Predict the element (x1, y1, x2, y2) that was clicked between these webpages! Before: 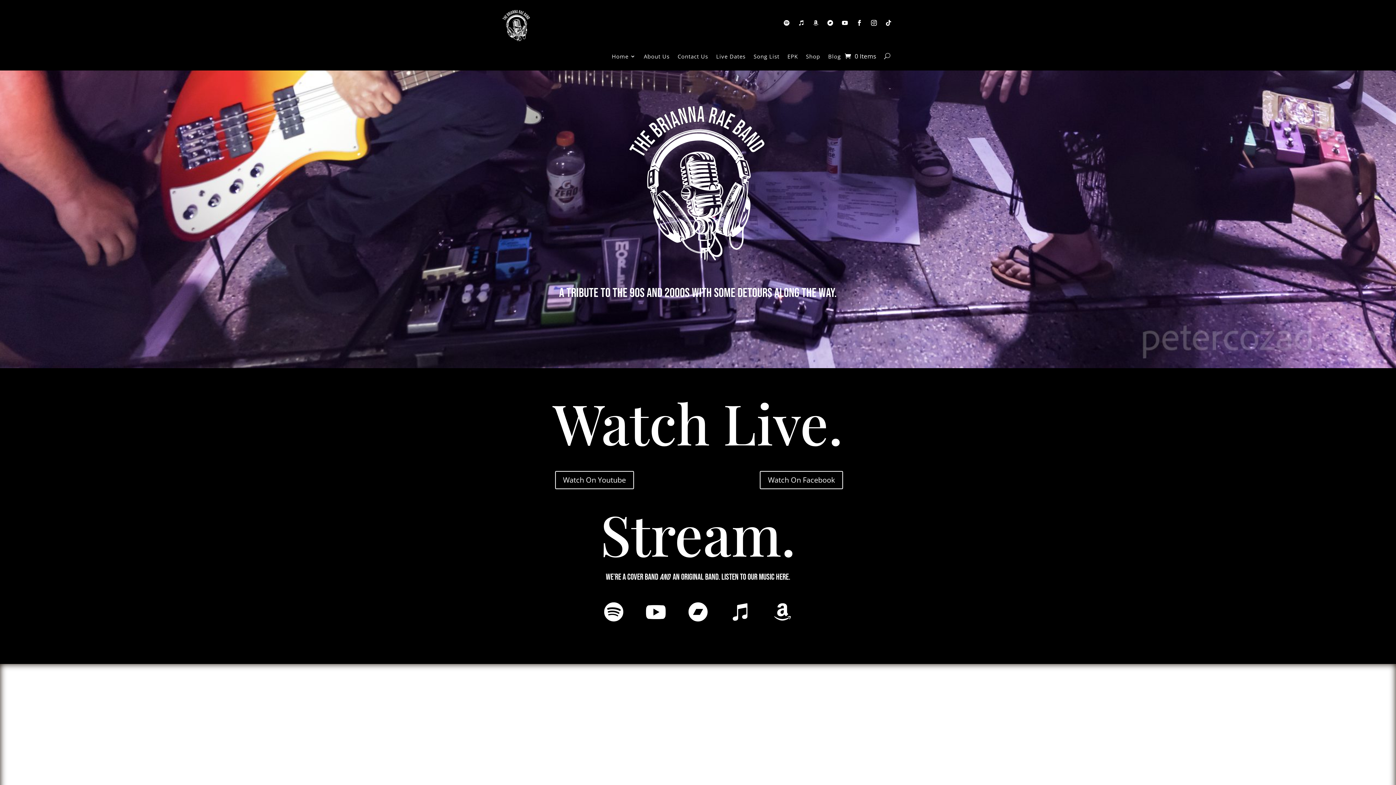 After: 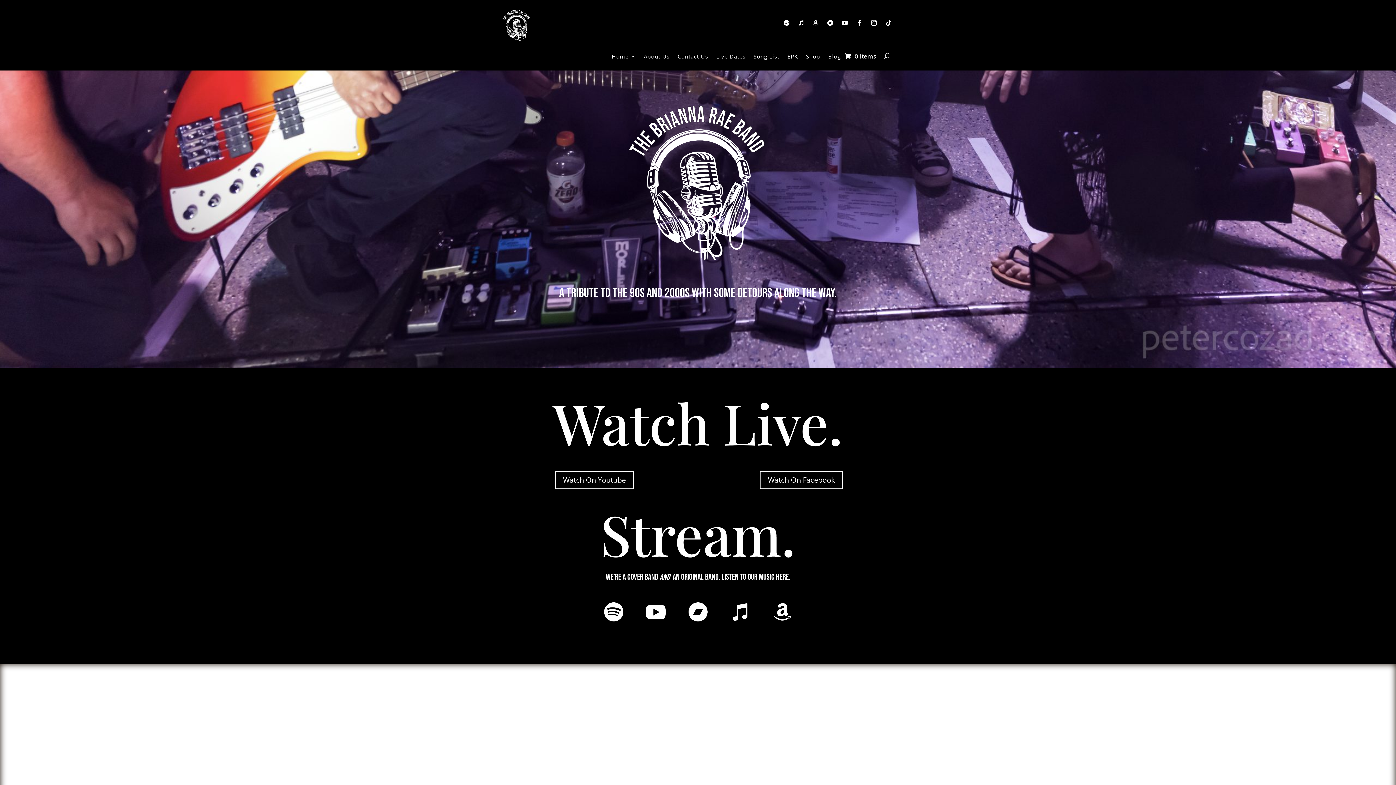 Action: bbox: (678, 592, 717, 632)